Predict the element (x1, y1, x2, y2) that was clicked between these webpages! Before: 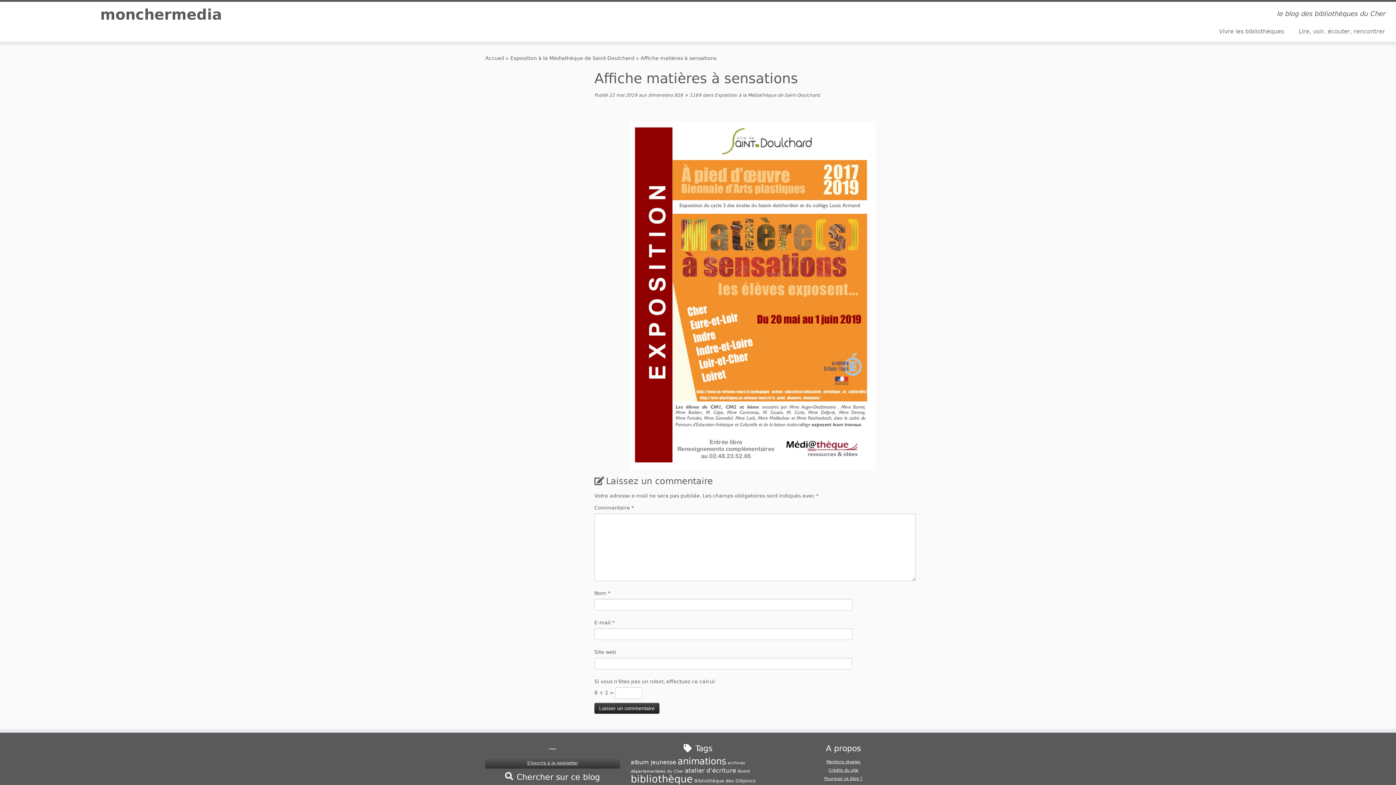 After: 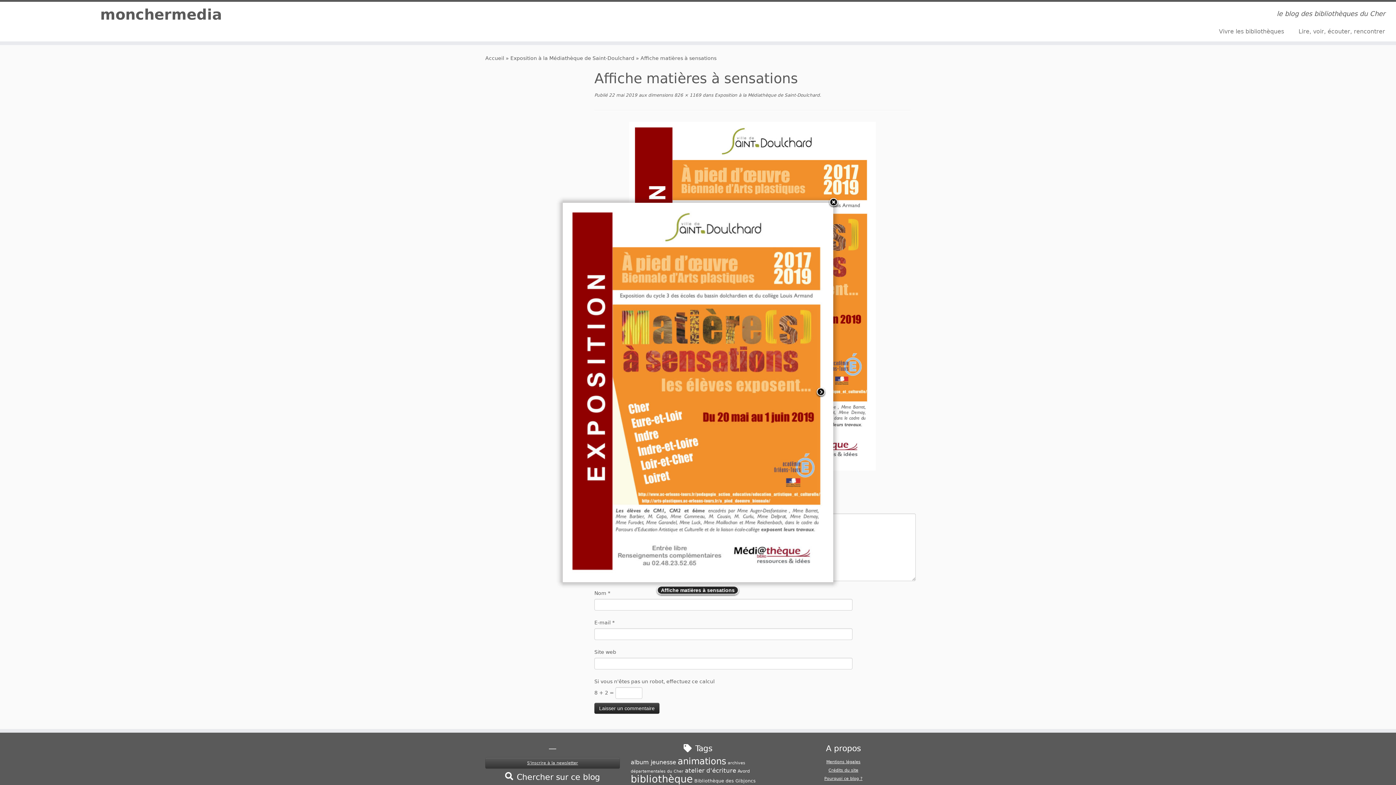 Action: bbox: (629, 293, 876, 298)